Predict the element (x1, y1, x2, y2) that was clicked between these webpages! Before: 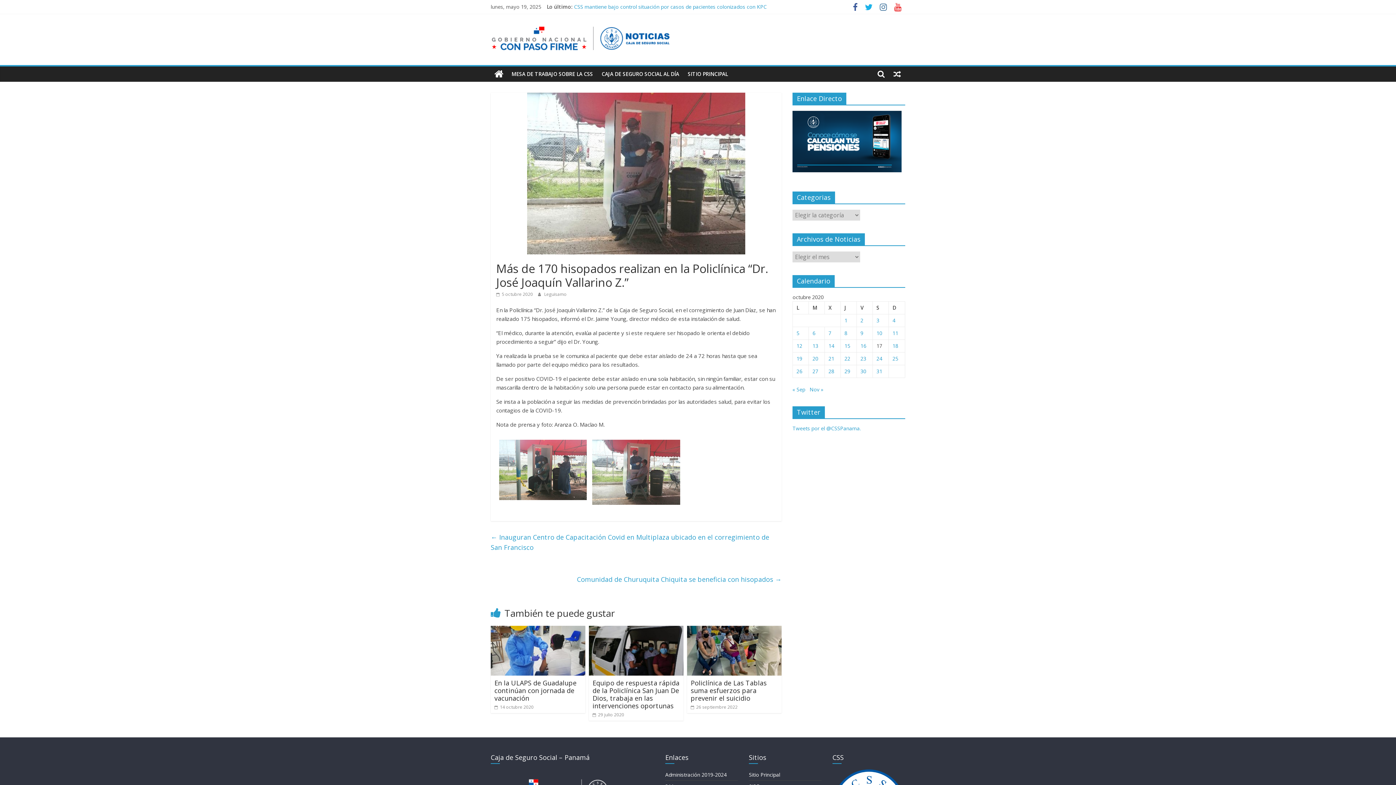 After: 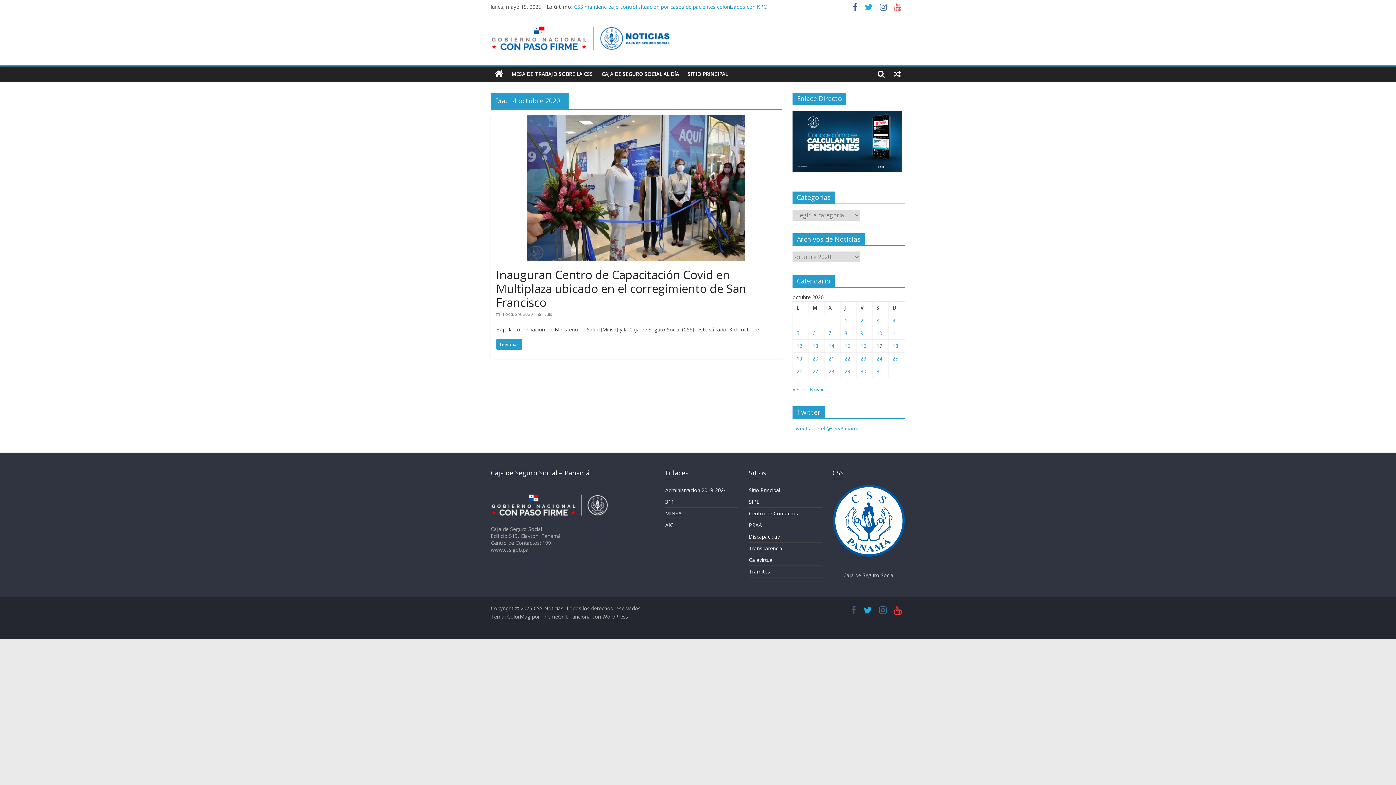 Action: label: Entradas publicadas el 4 de October de 2020 bbox: (892, 317, 895, 324)